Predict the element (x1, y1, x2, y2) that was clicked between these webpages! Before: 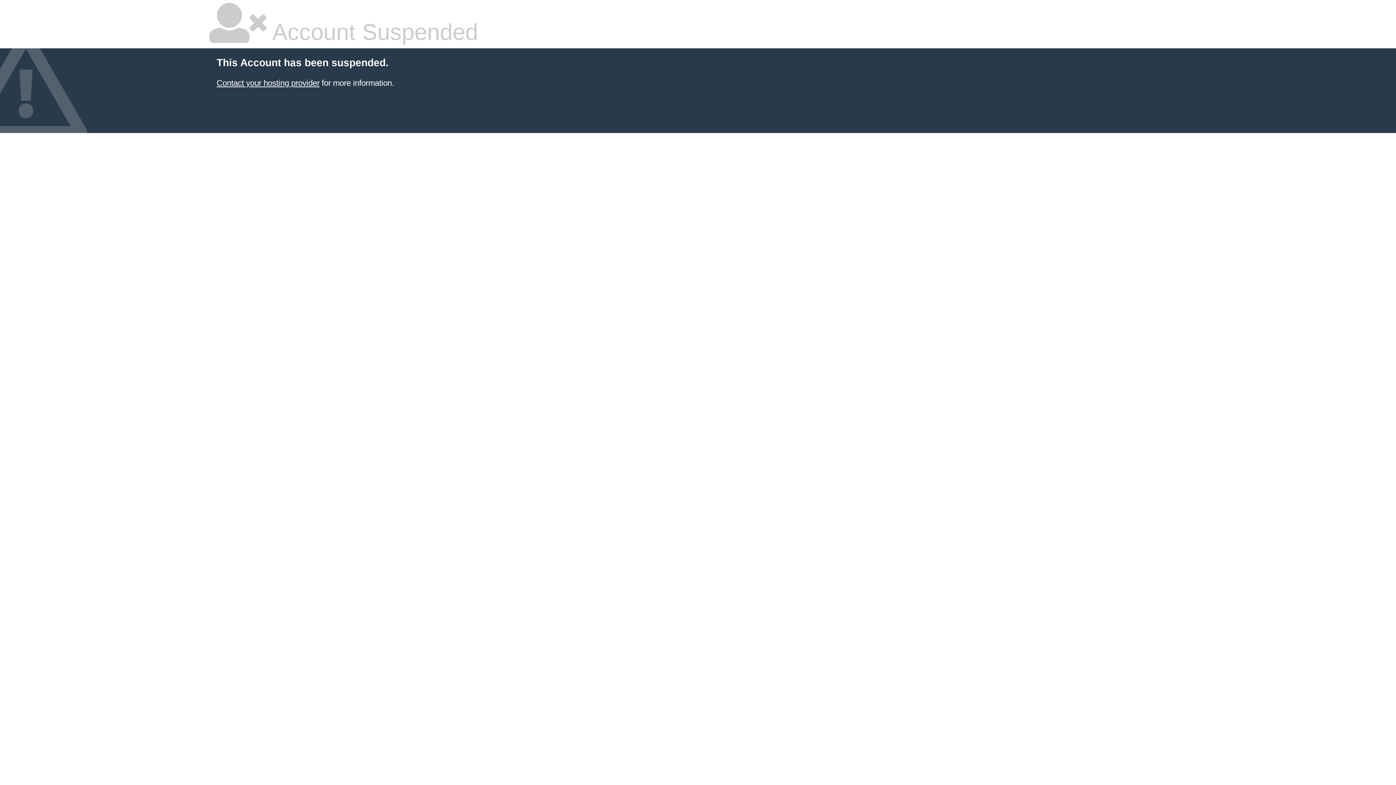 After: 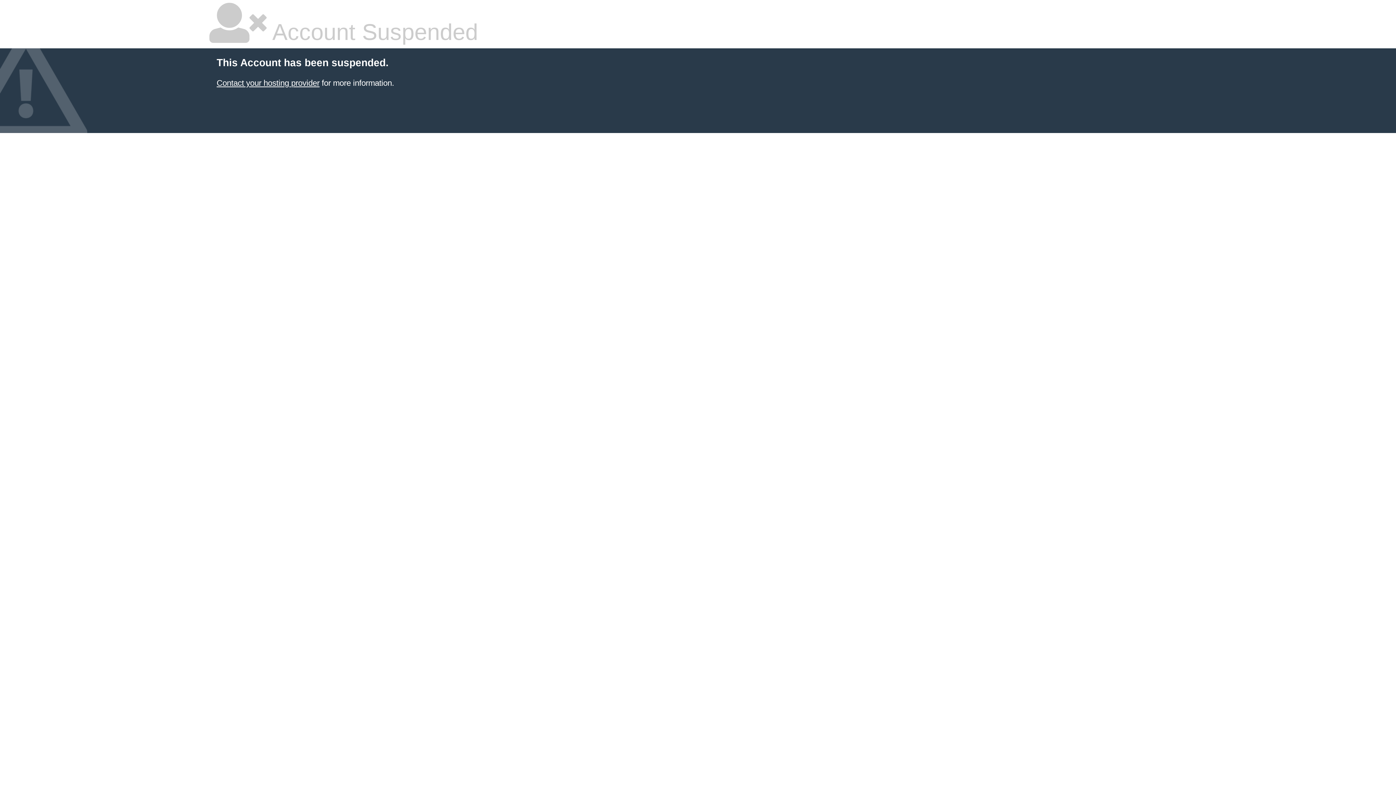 Action: label: Contact your hosting provider bbox: (216, 78, 319, 87)